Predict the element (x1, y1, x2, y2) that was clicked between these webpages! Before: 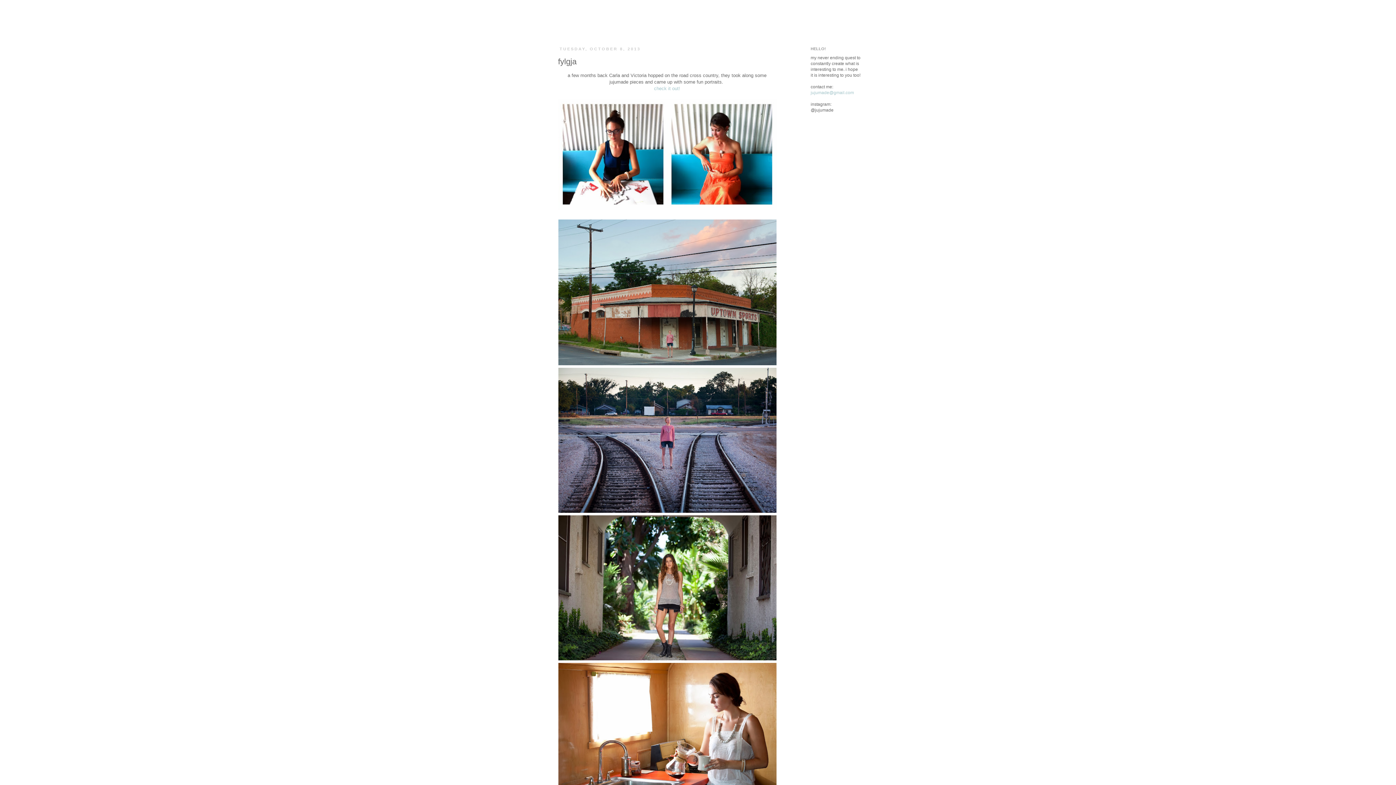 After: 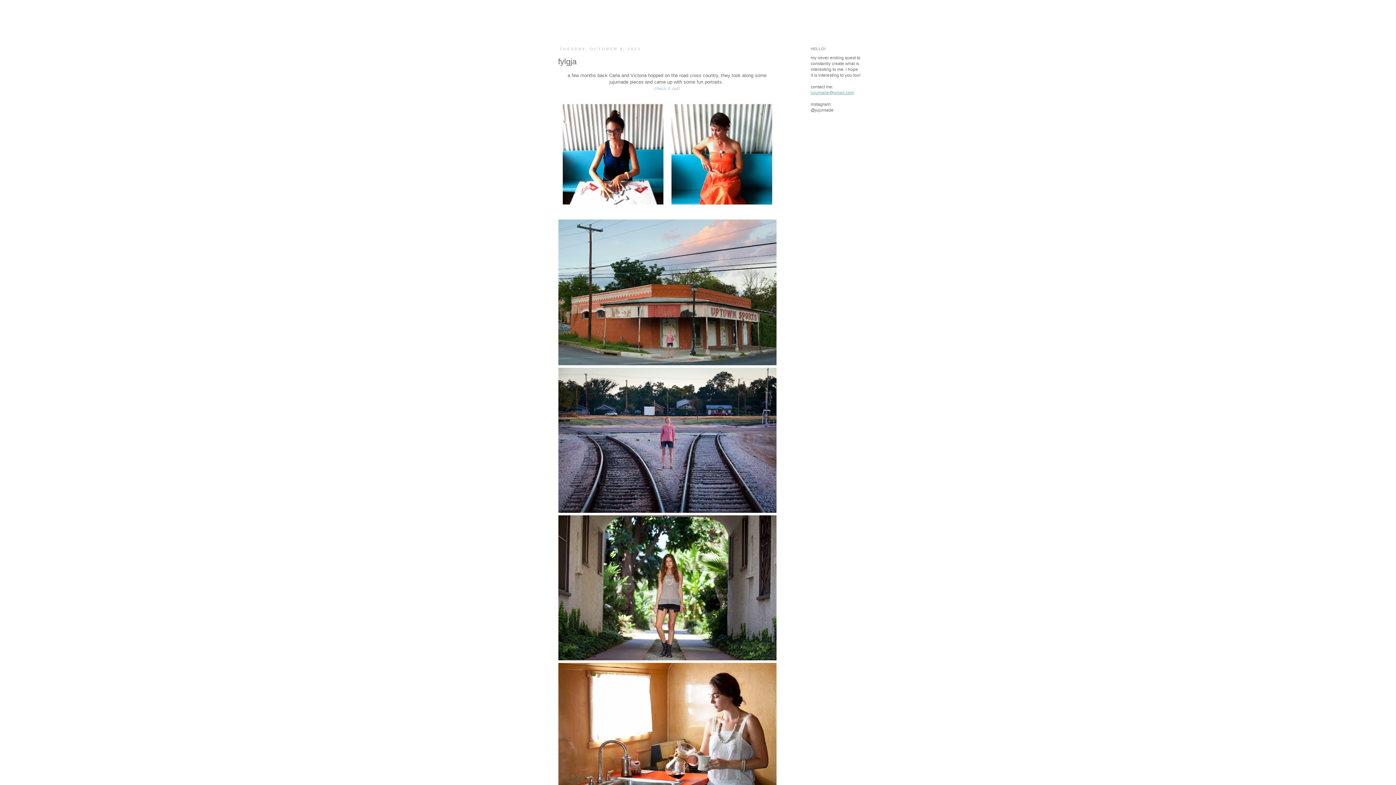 Action: label: jujumade@gmail.com bbox: (810, 90, 854, 95)